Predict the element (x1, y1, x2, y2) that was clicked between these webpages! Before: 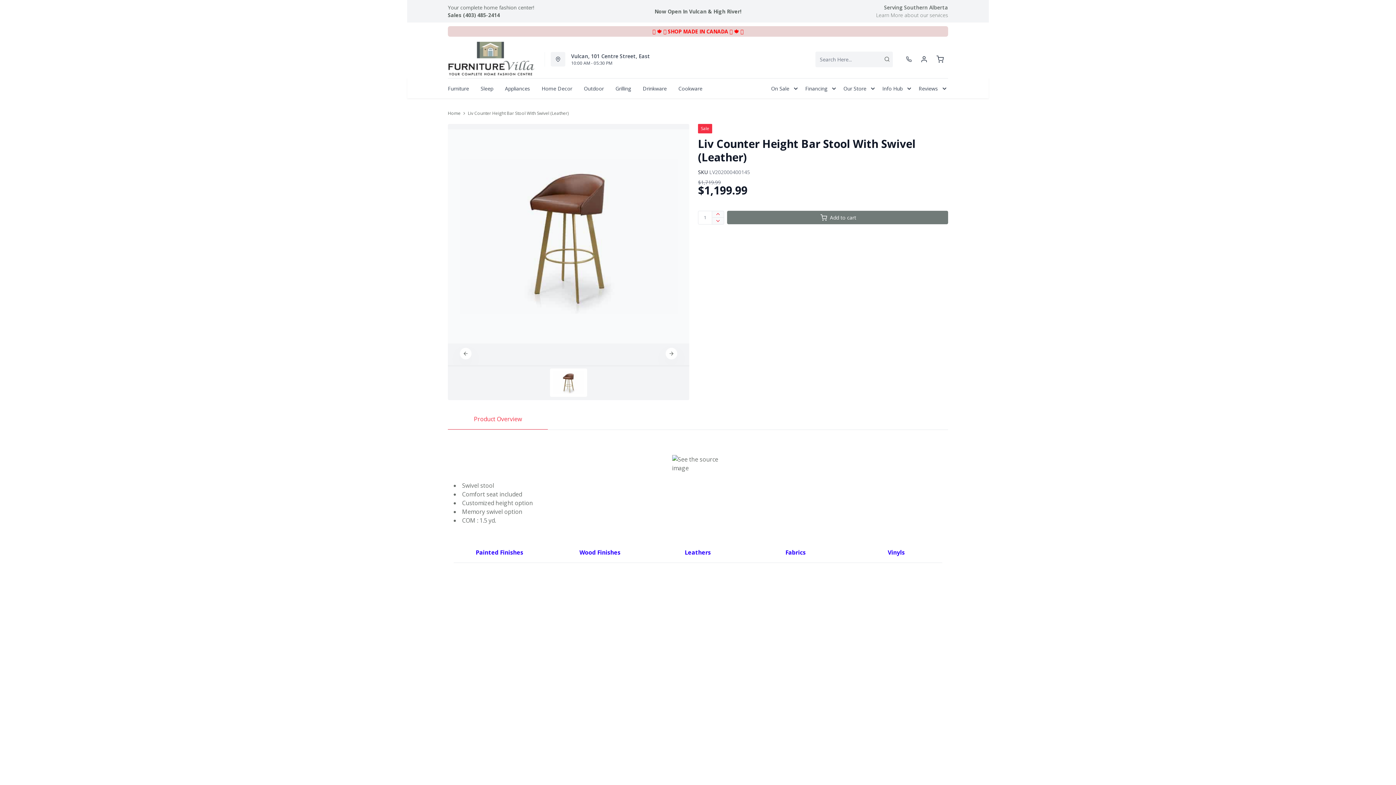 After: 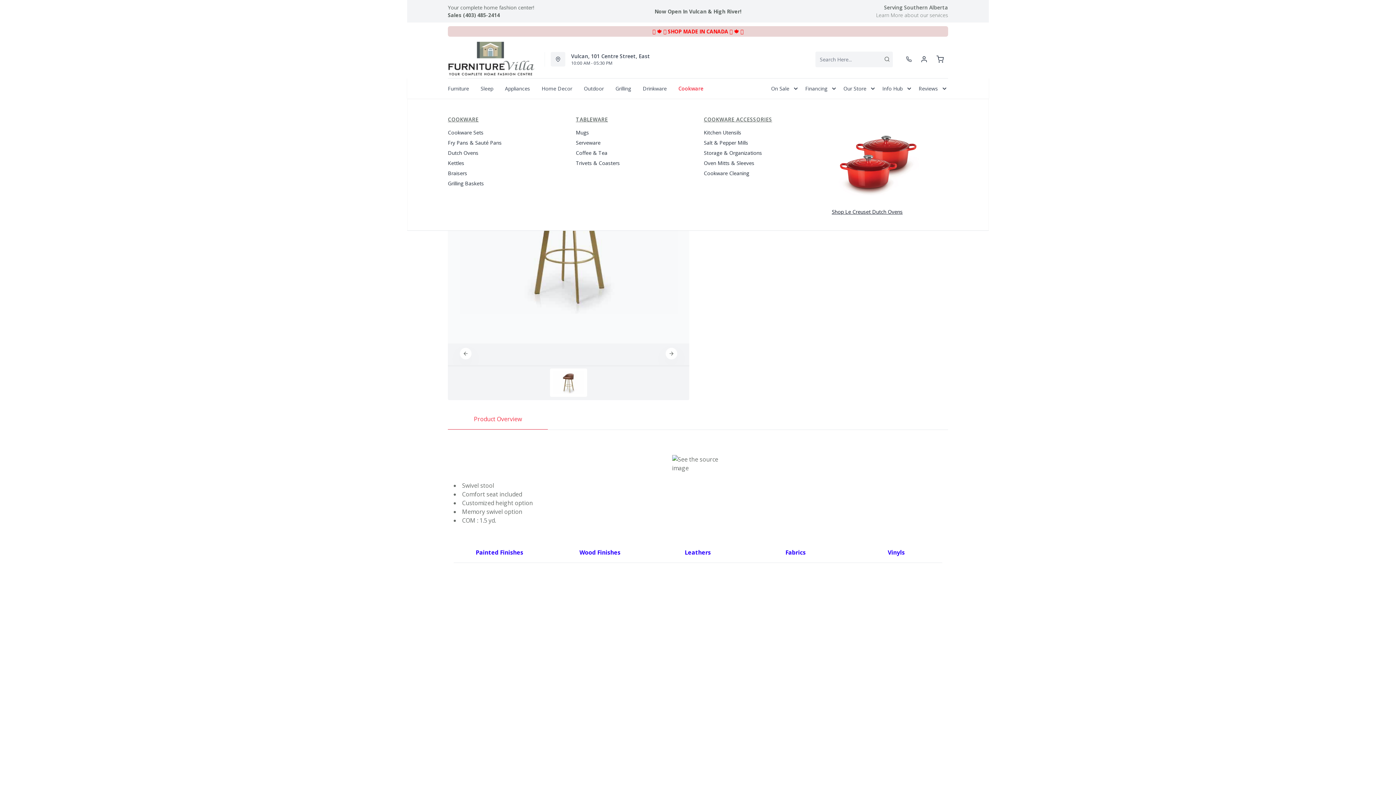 Action: label: Cookware bbox: (672, 78, 708, 98)